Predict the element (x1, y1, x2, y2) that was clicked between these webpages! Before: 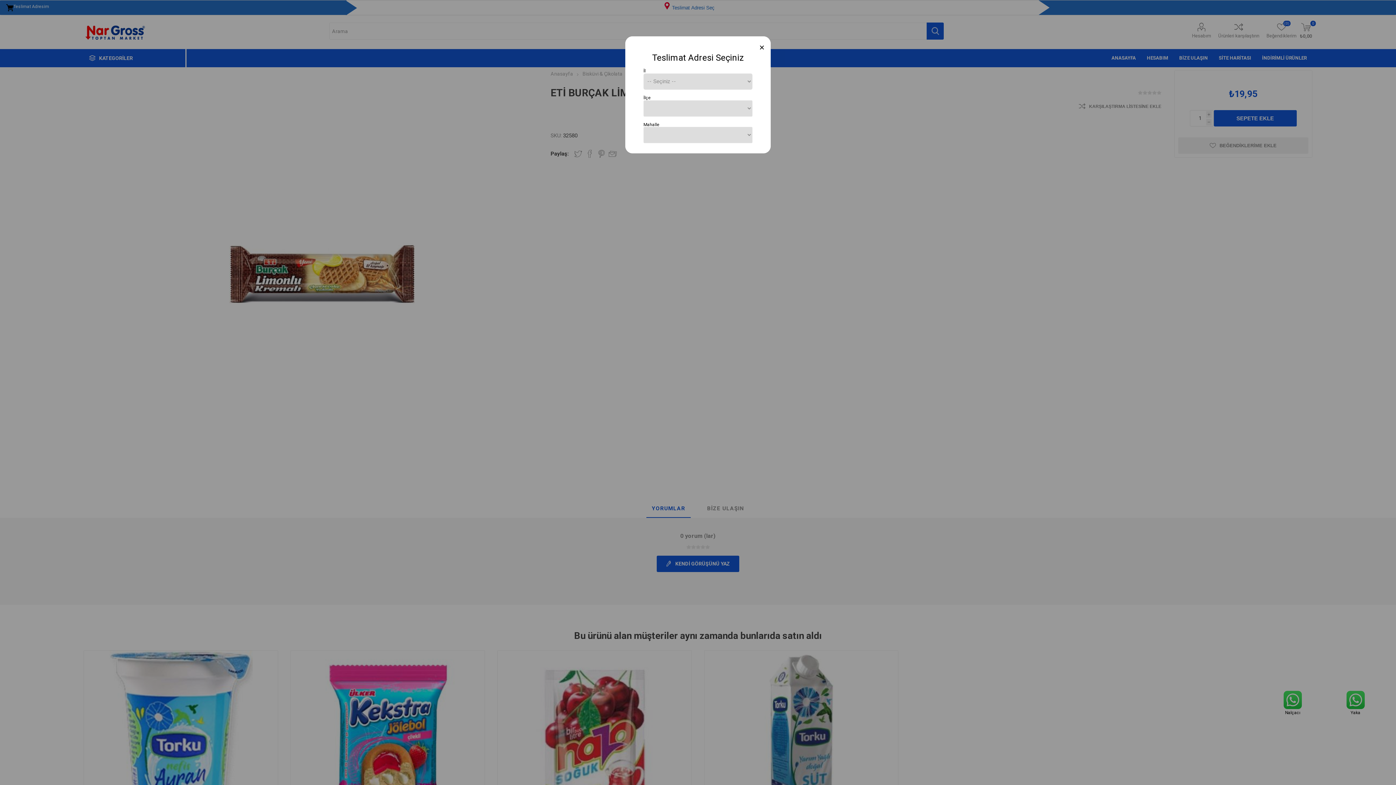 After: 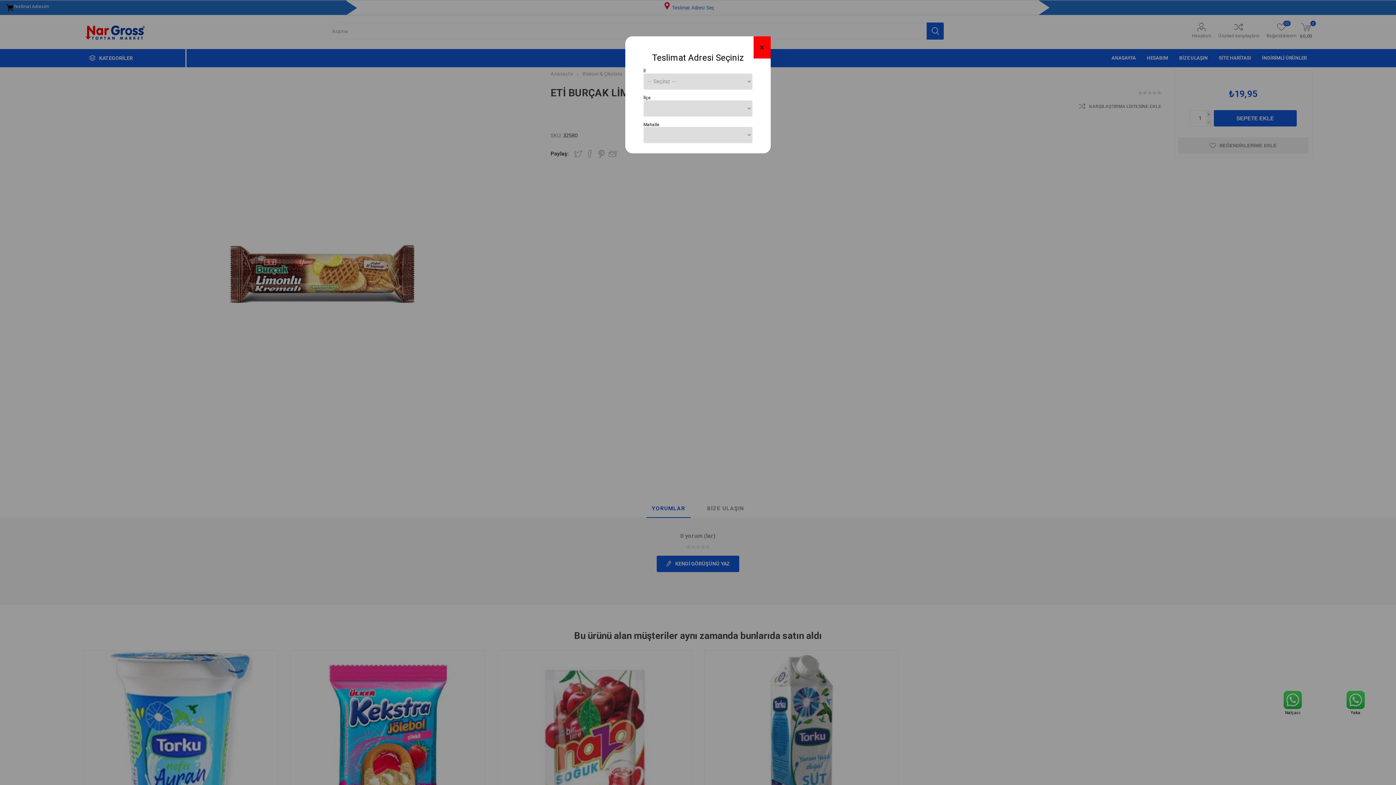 Action: bbox: (753, 36, 770, 58) label: Close